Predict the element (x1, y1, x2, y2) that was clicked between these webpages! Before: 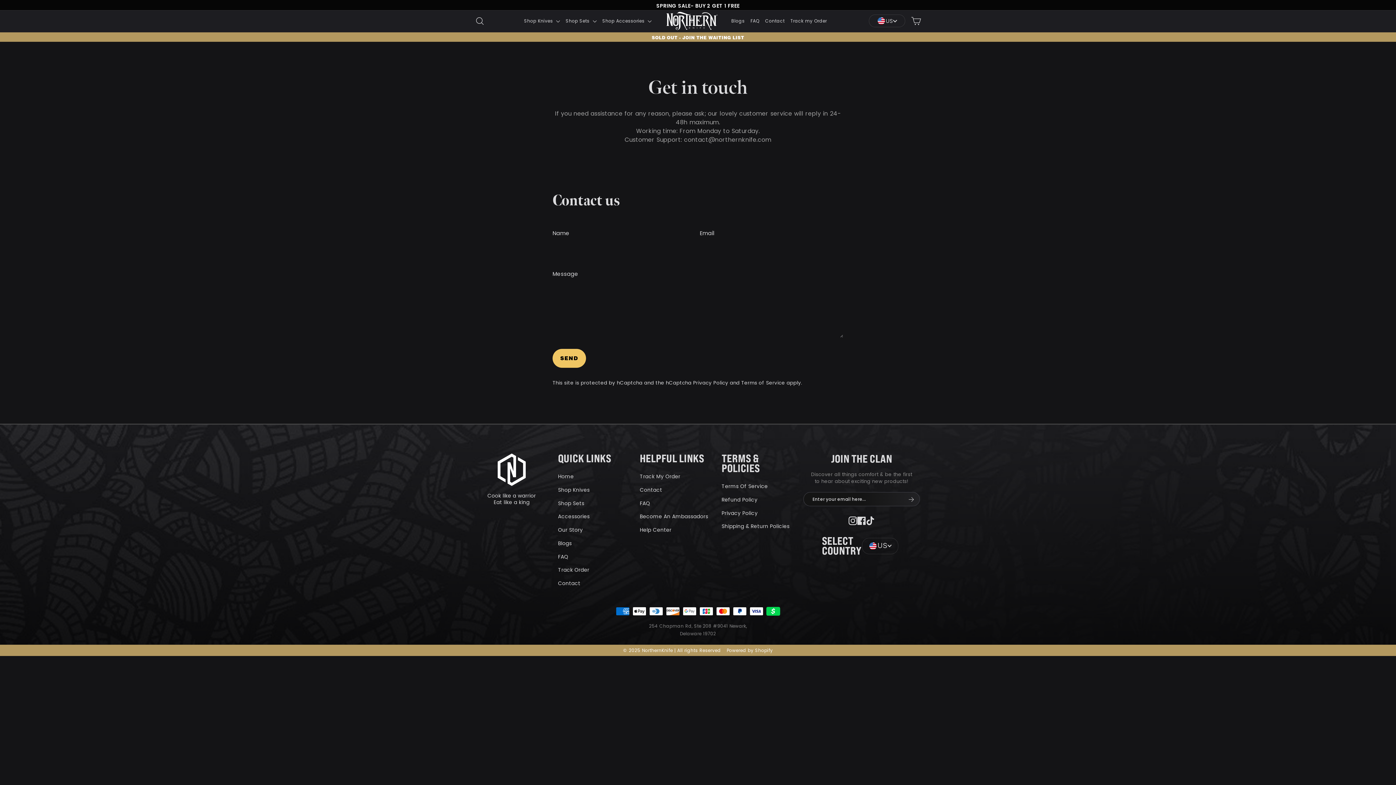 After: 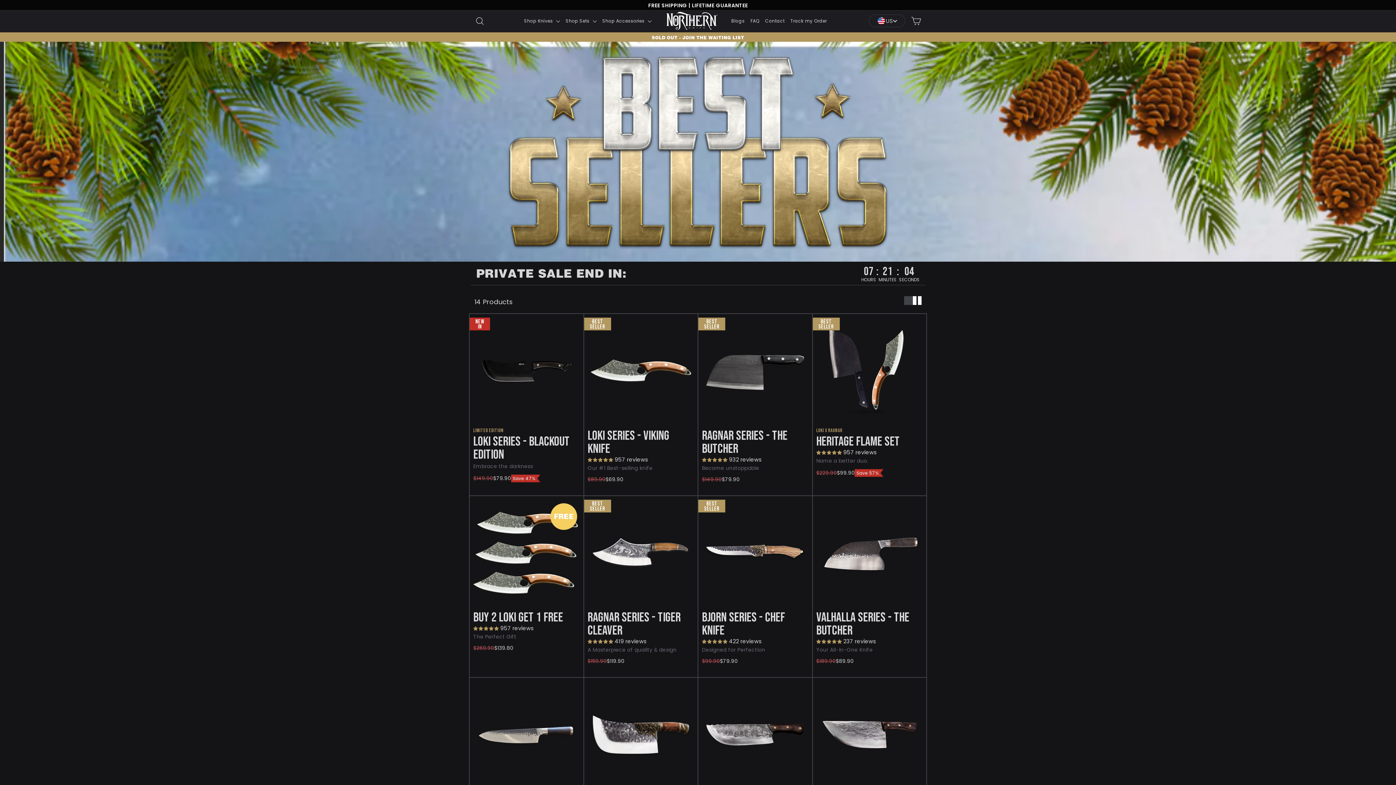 Action: label: Shop Knives bbox: (558, 484, 629, 496)